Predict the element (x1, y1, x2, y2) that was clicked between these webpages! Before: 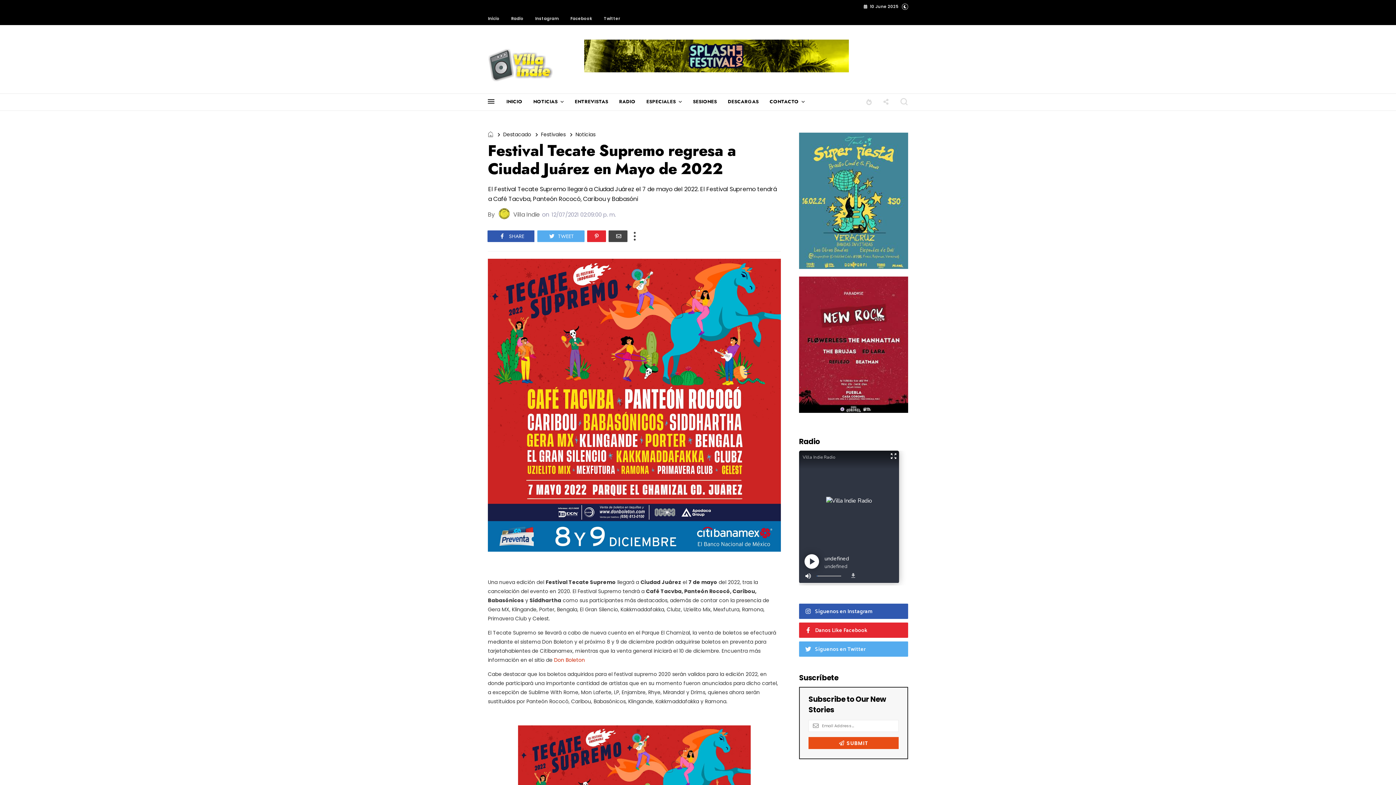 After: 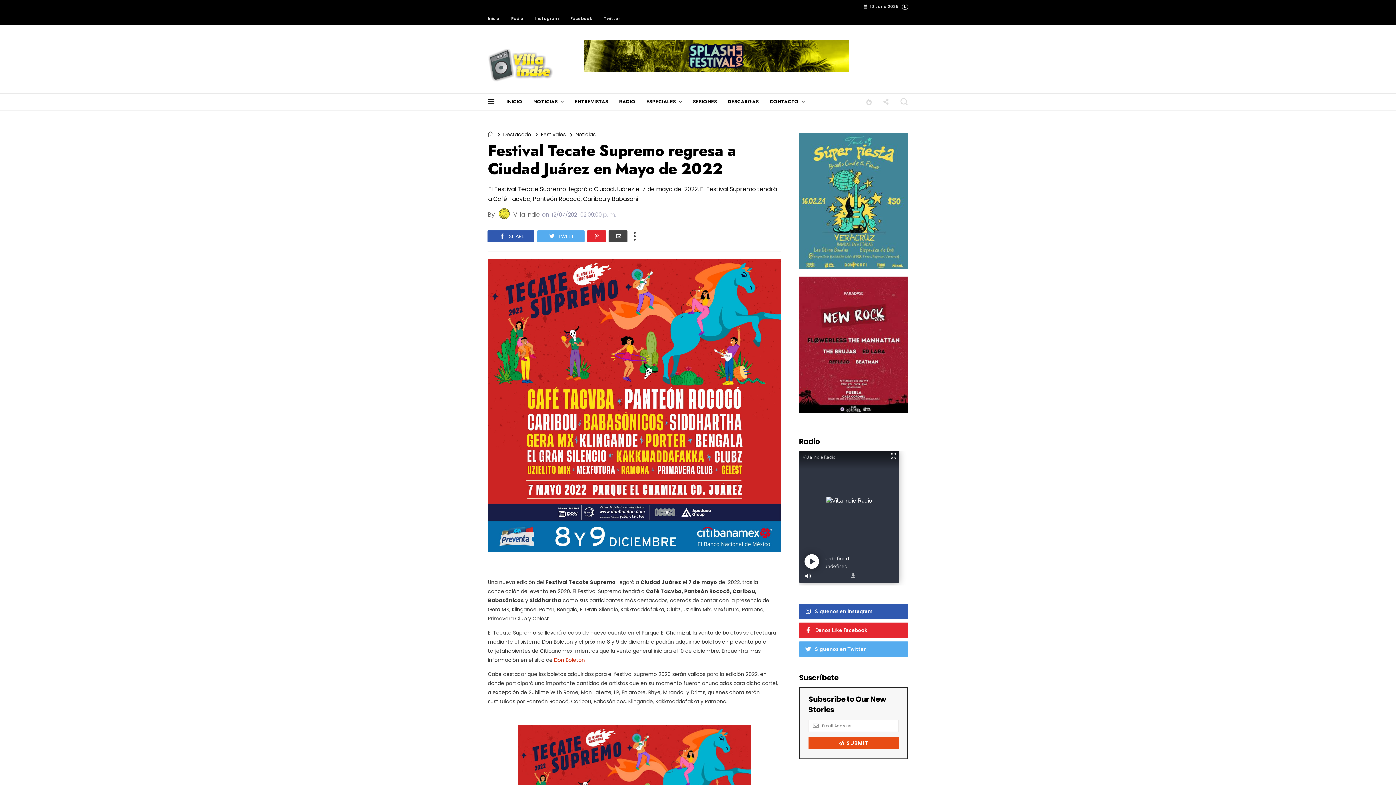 Action: bbox: (799, 276, 908, 413)